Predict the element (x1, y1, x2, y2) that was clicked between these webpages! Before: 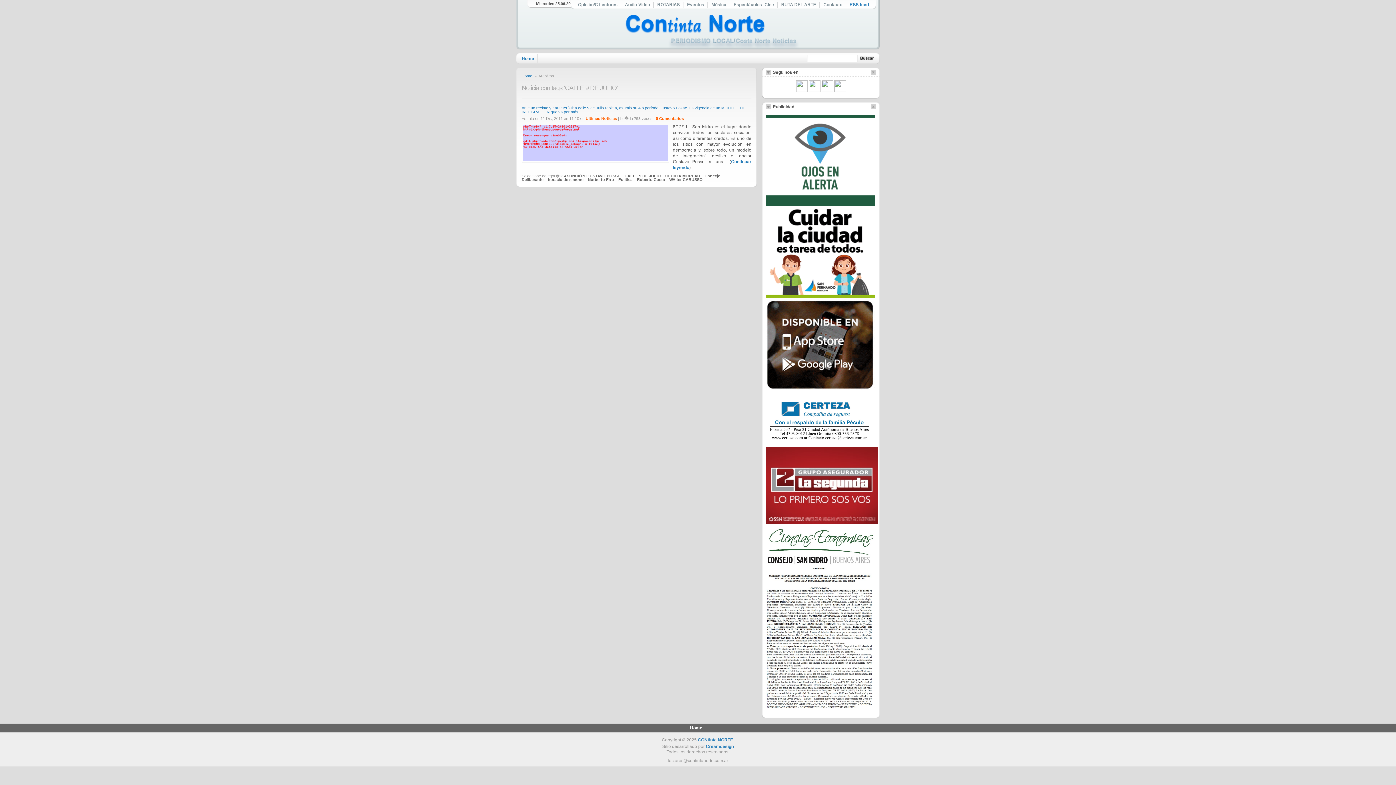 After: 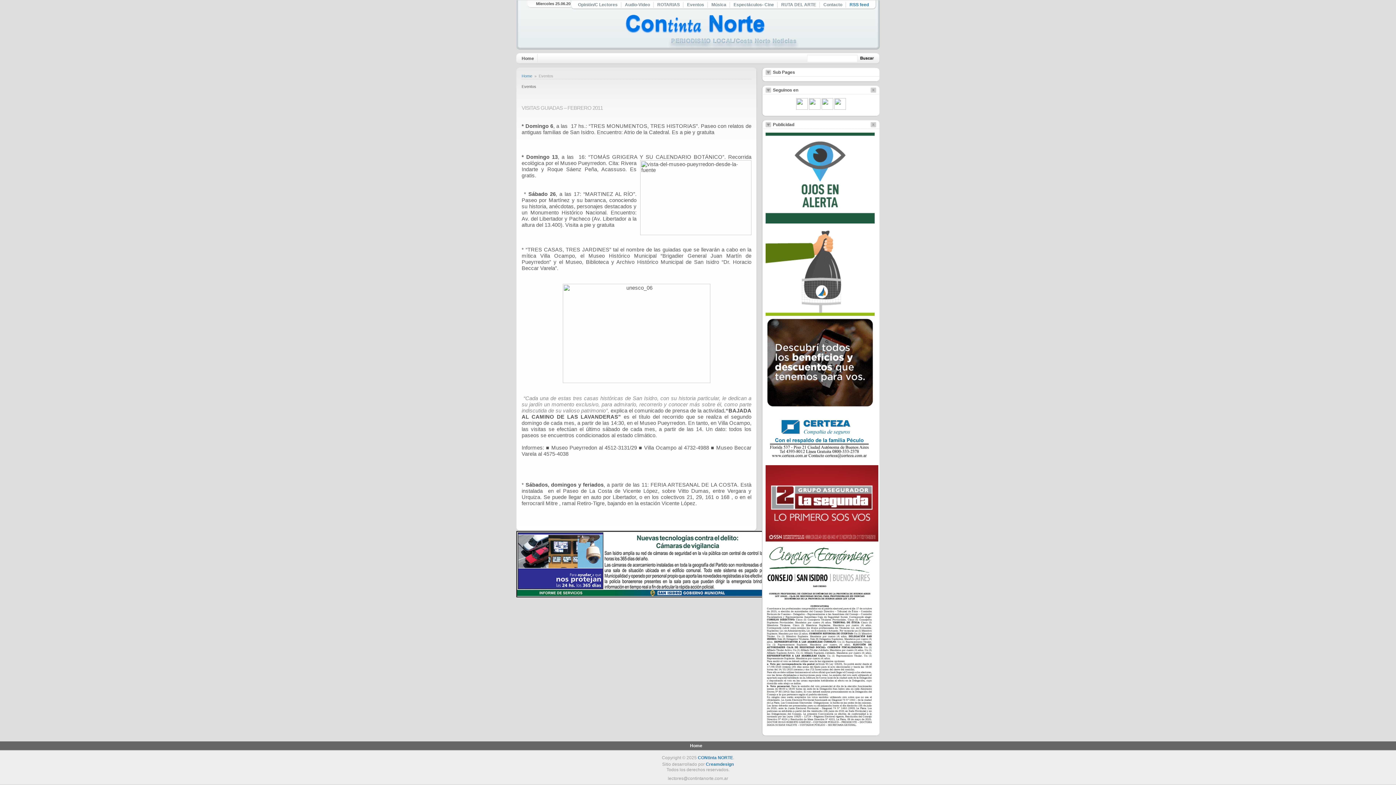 Action: bbox: (687, 0, 704, 9) label: Eventos